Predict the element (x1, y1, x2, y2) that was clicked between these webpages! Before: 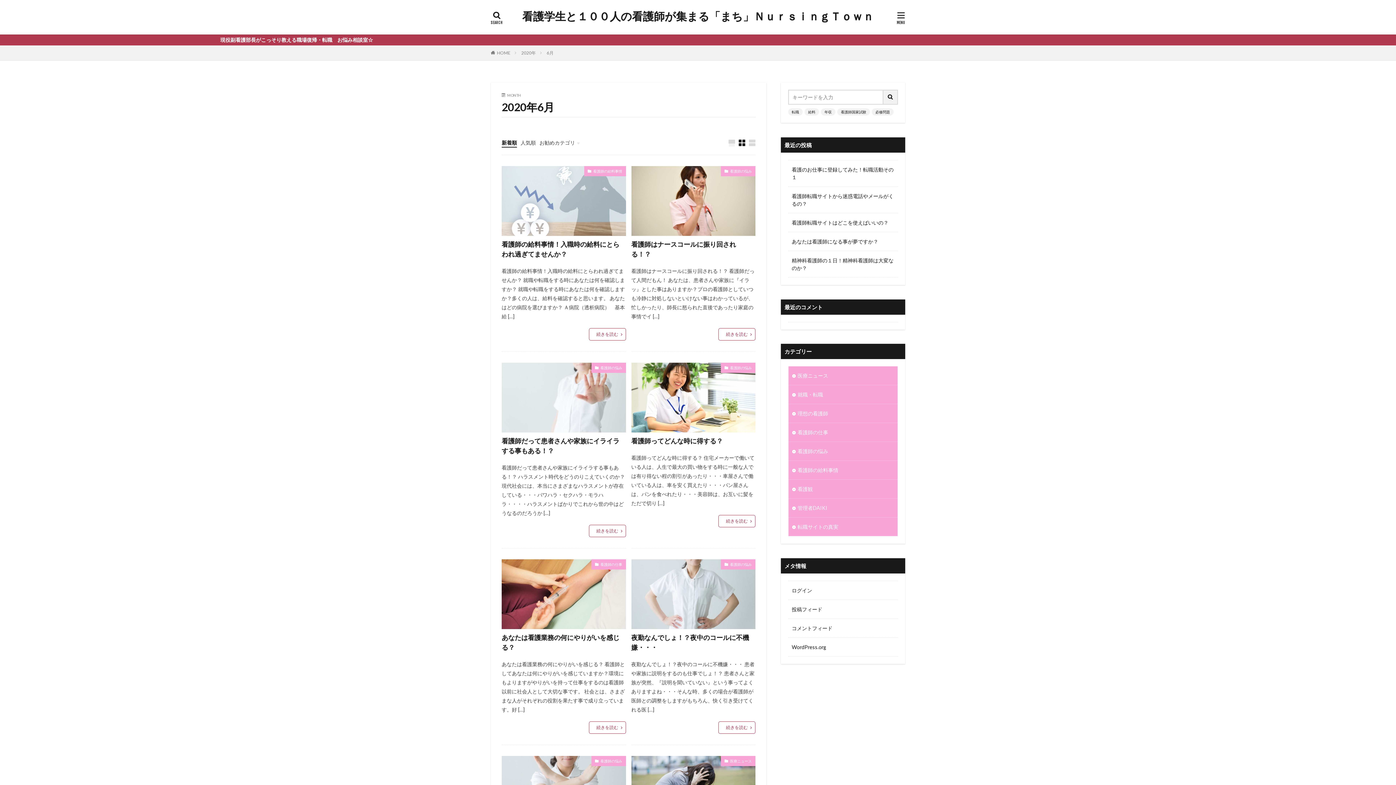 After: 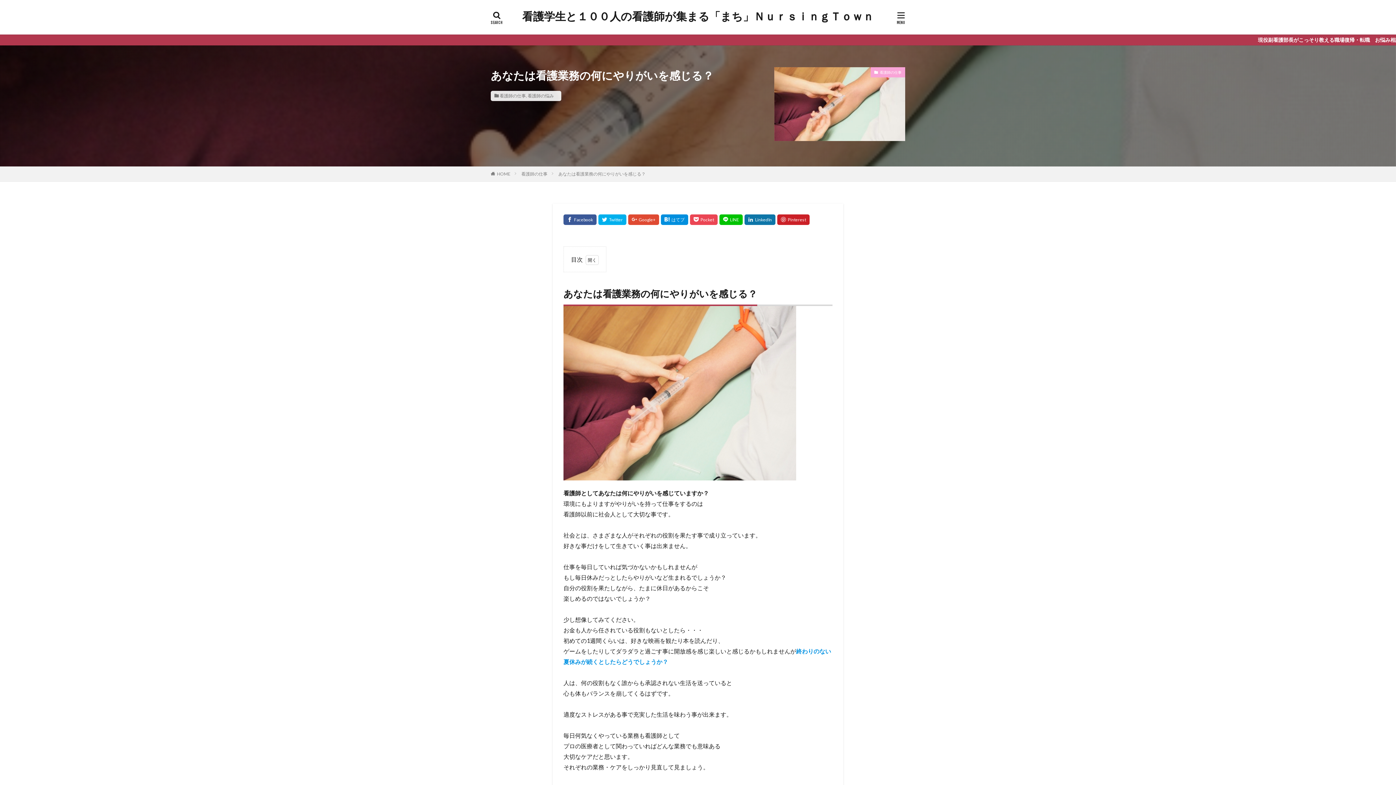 Action: bbox: (501, 559, 626, 629)